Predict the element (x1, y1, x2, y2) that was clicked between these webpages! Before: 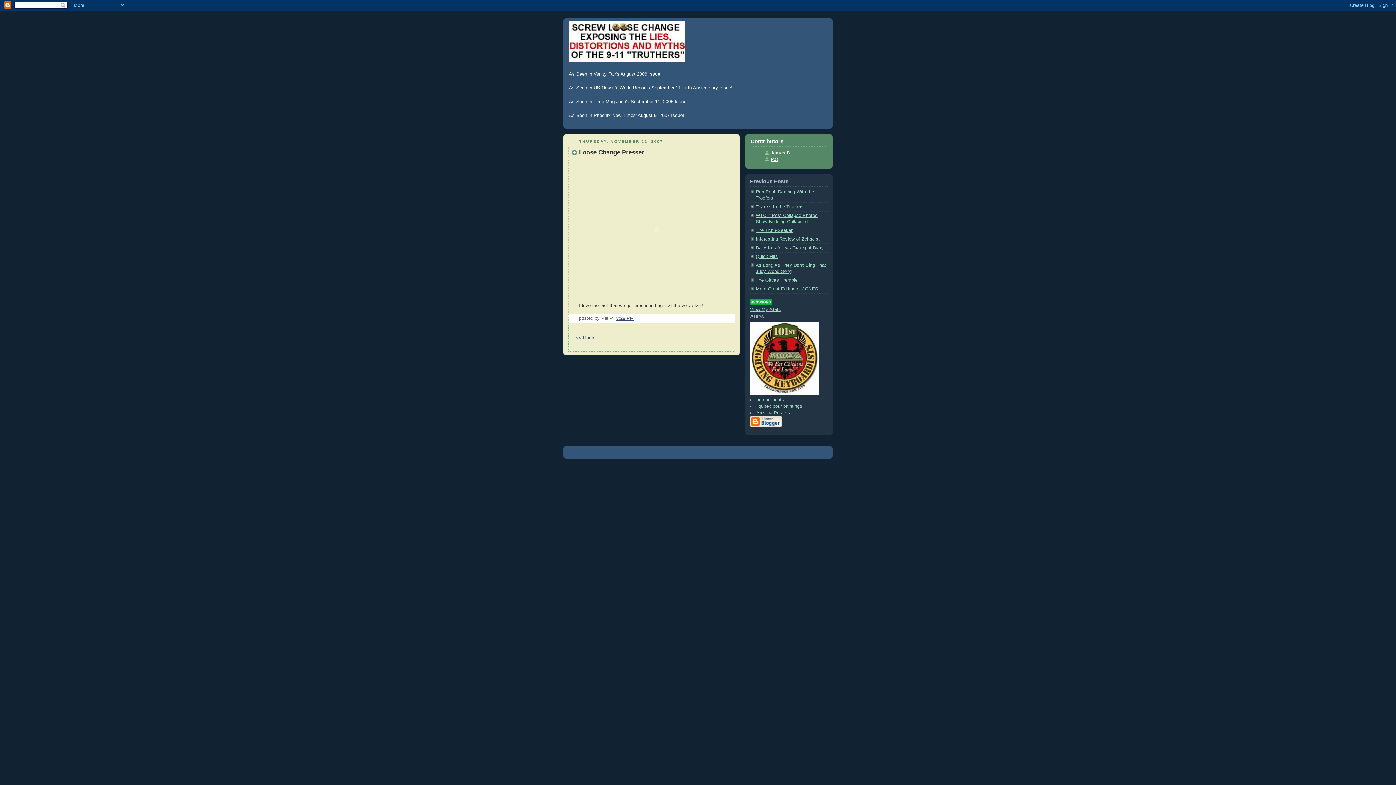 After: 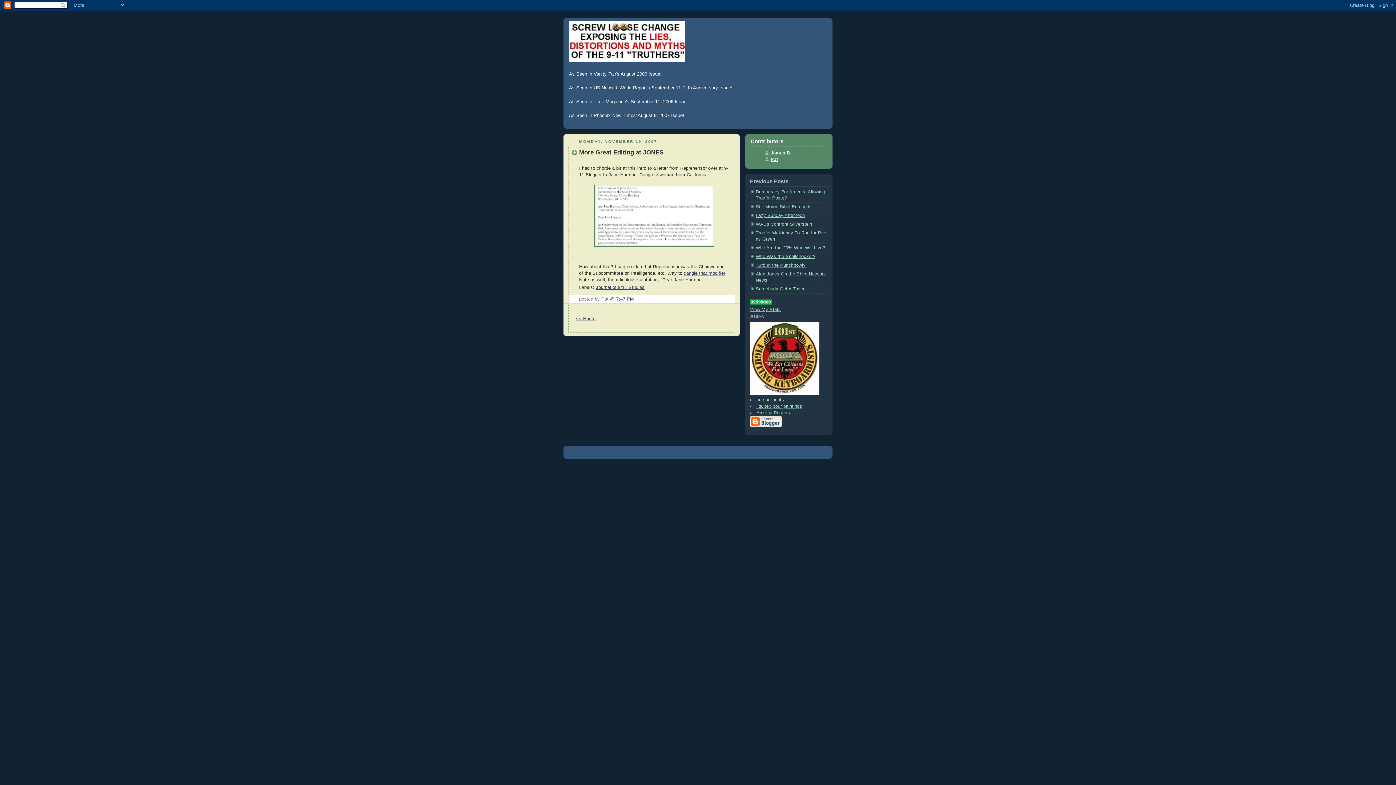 Action: bbox: (756, 286, 818, 291) label: More Great Editing at JONES